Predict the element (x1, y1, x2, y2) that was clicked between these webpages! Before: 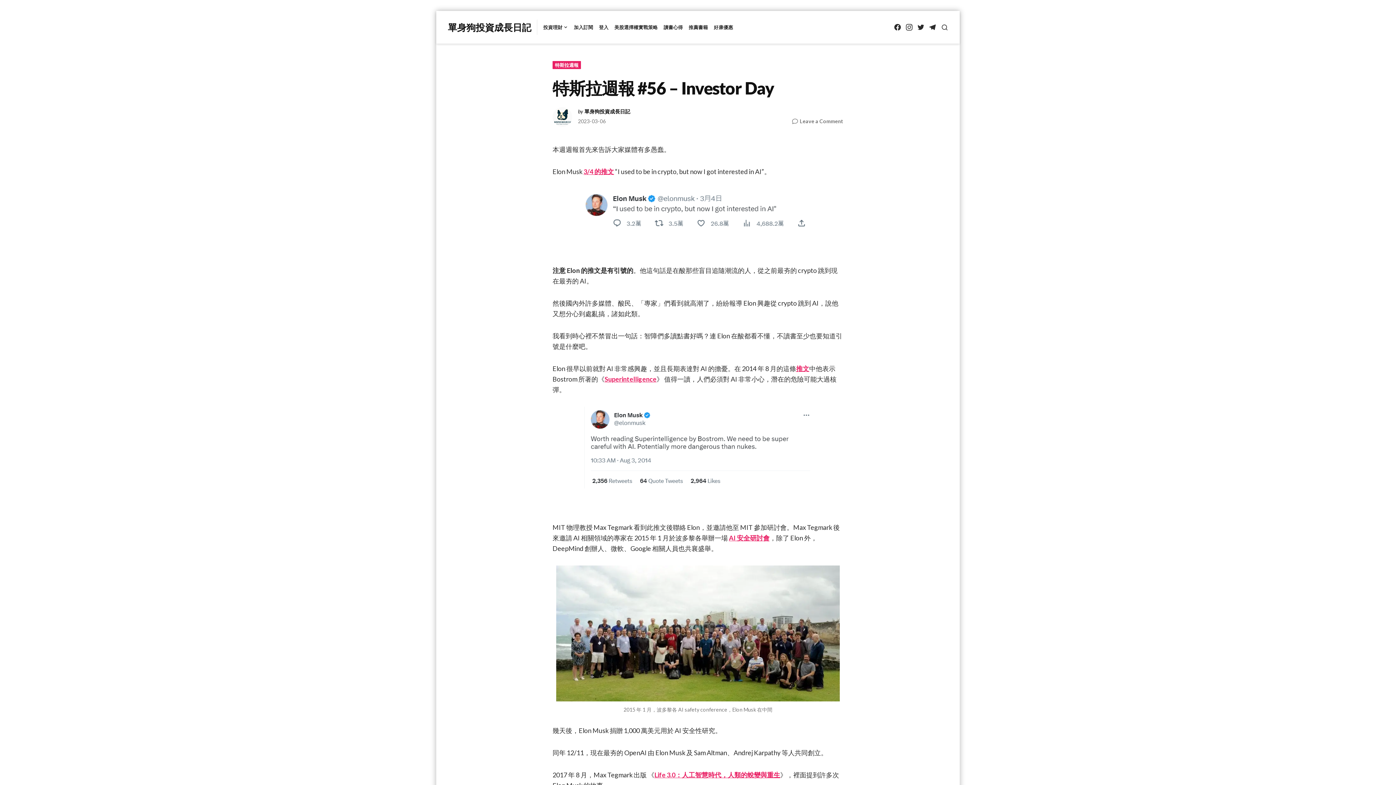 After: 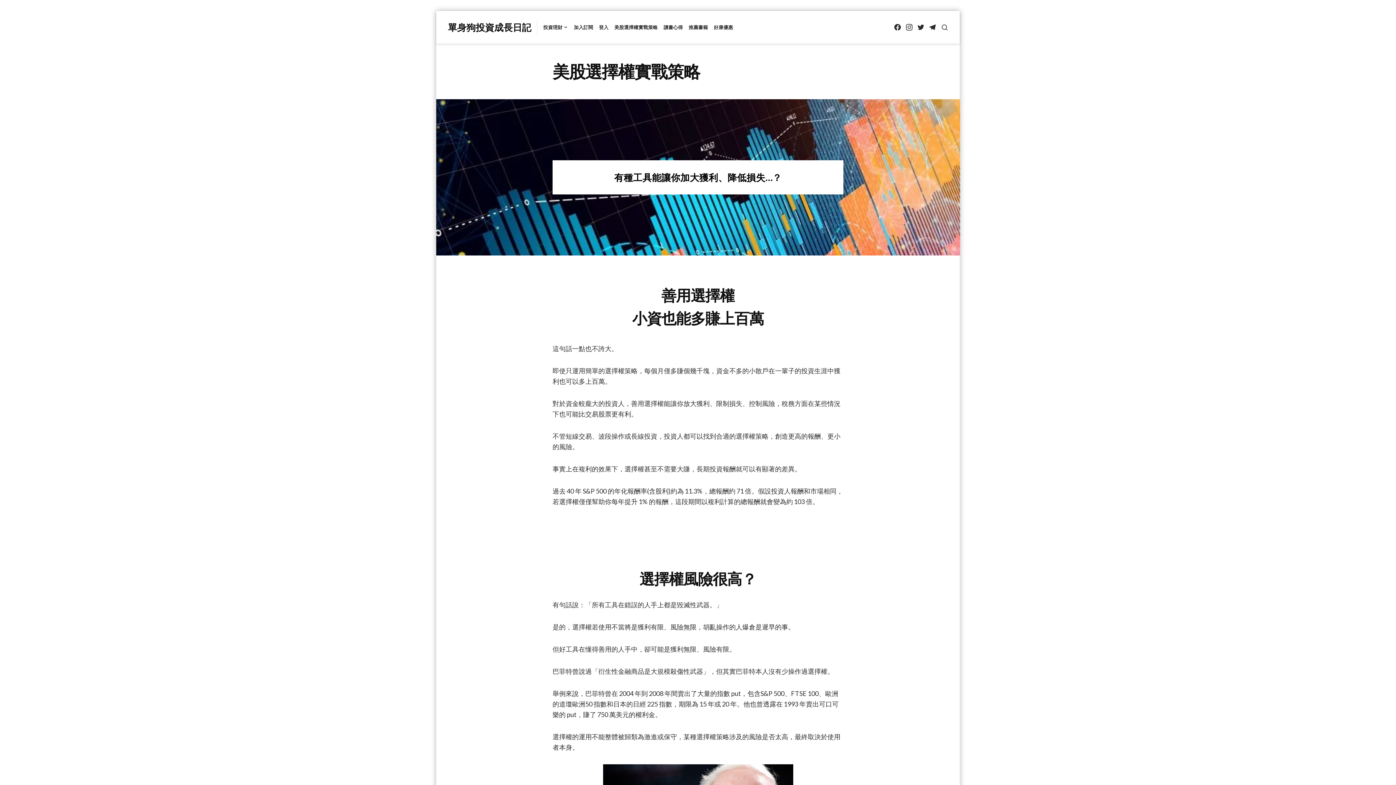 Action: label: 美股選擇權實戰策略 bbox: (614, 23, 657, 31)